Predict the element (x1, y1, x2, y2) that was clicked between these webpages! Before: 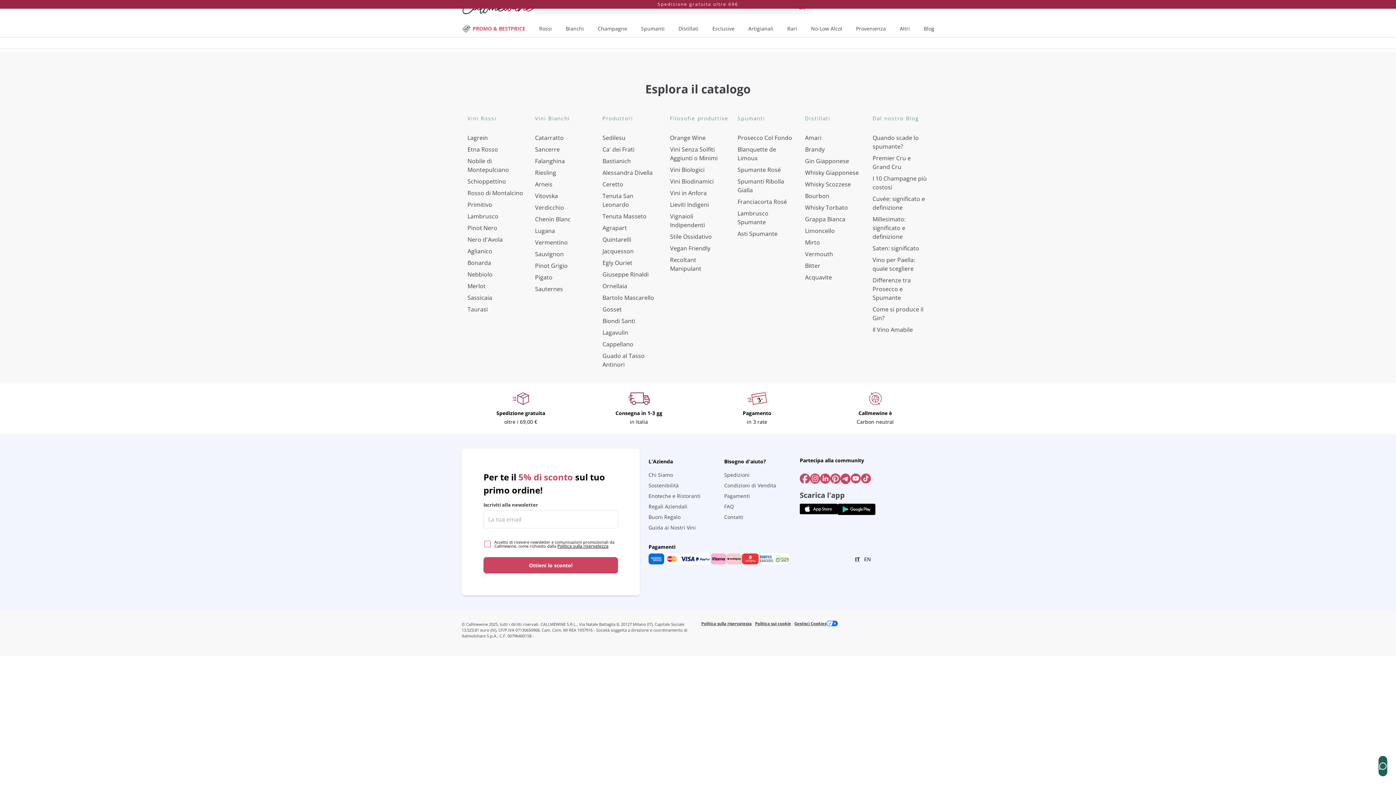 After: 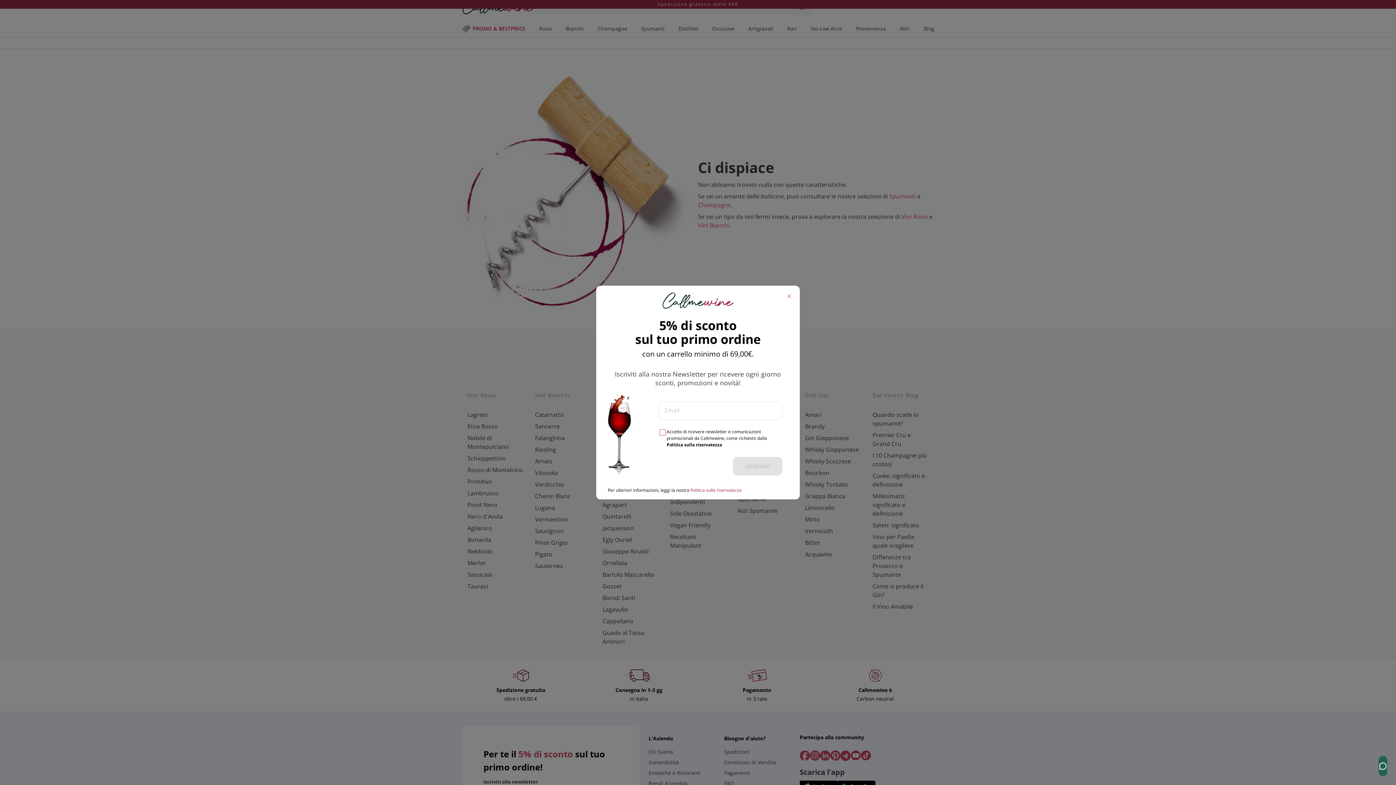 Action: label: Guida ai Nostri Vini bbox: (648, 524, 724, 531)